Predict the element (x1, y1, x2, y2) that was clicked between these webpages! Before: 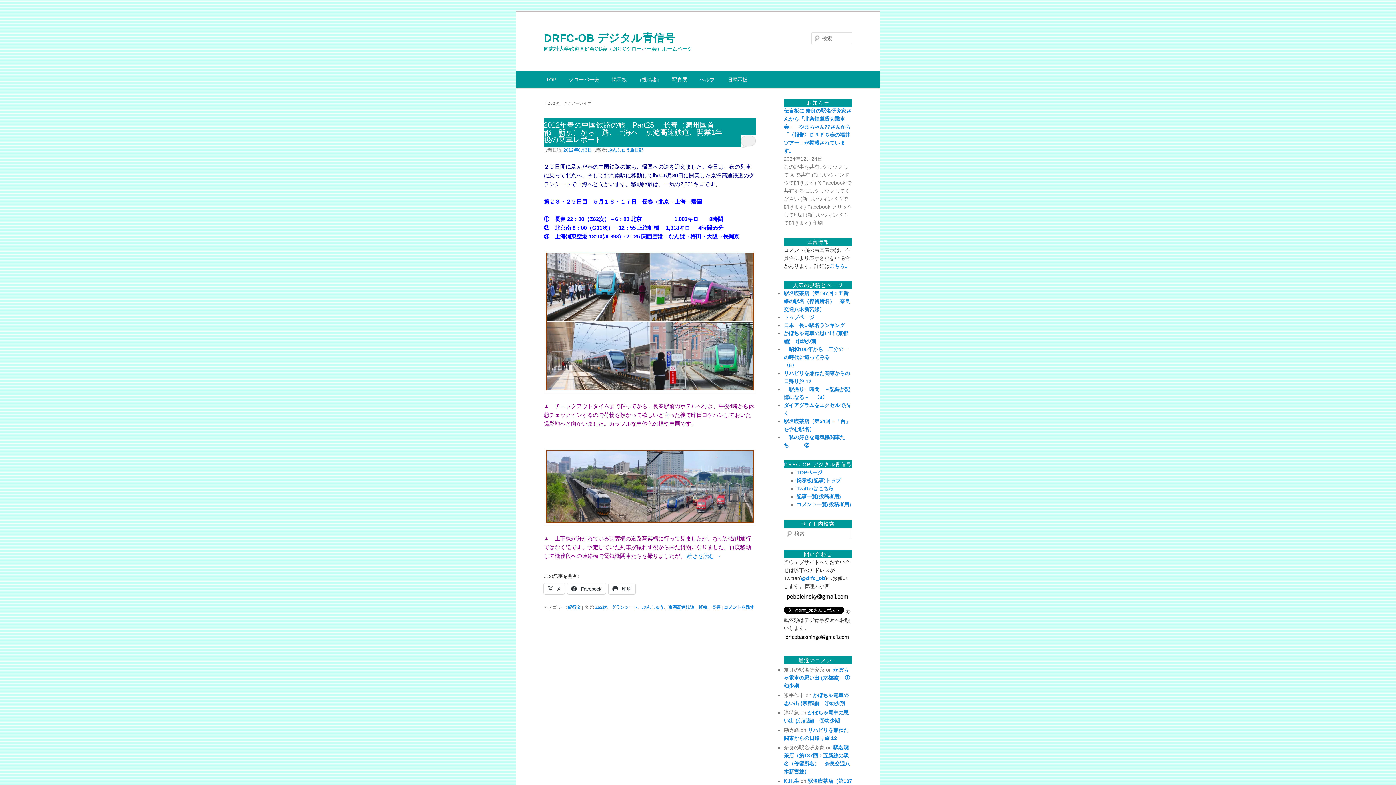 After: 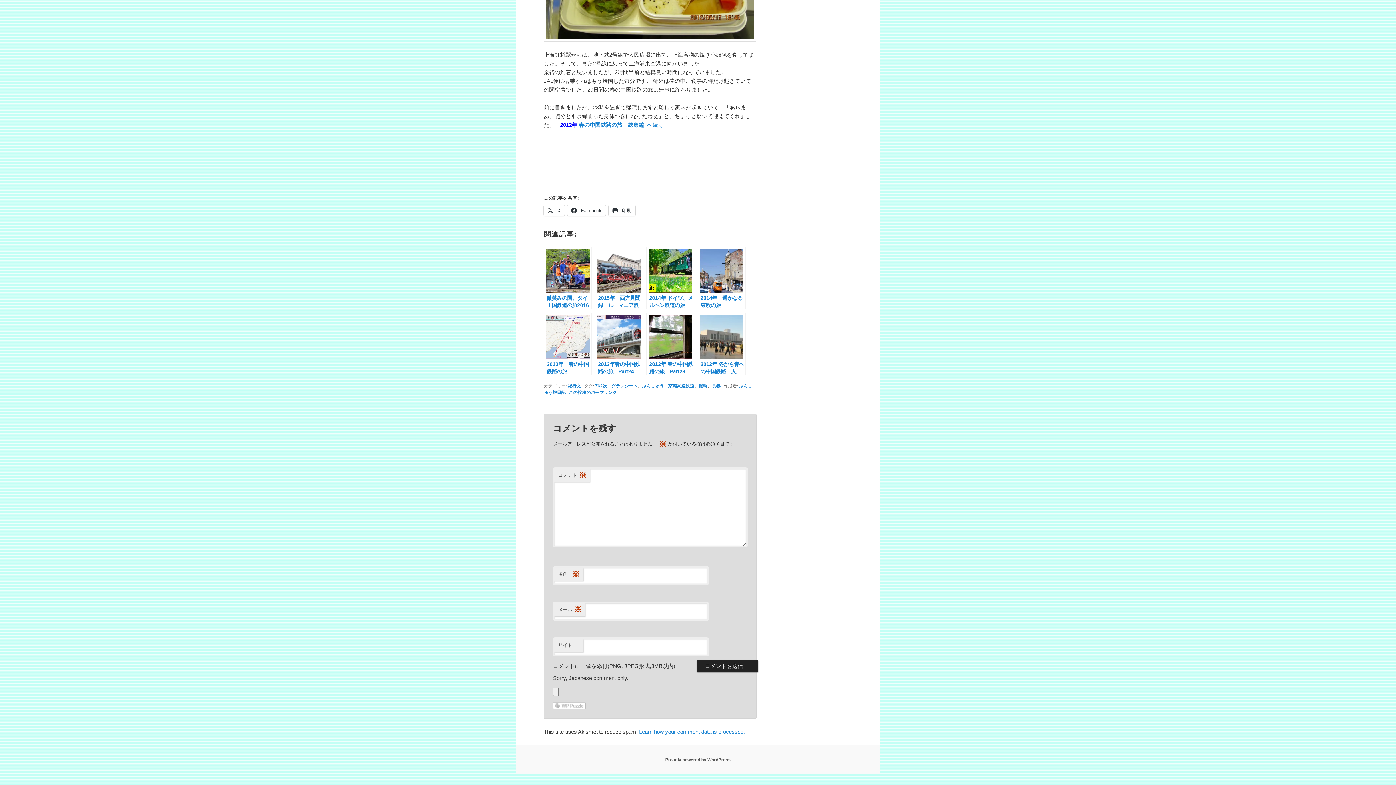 Action: bbox: (740, 134, 756, 148)